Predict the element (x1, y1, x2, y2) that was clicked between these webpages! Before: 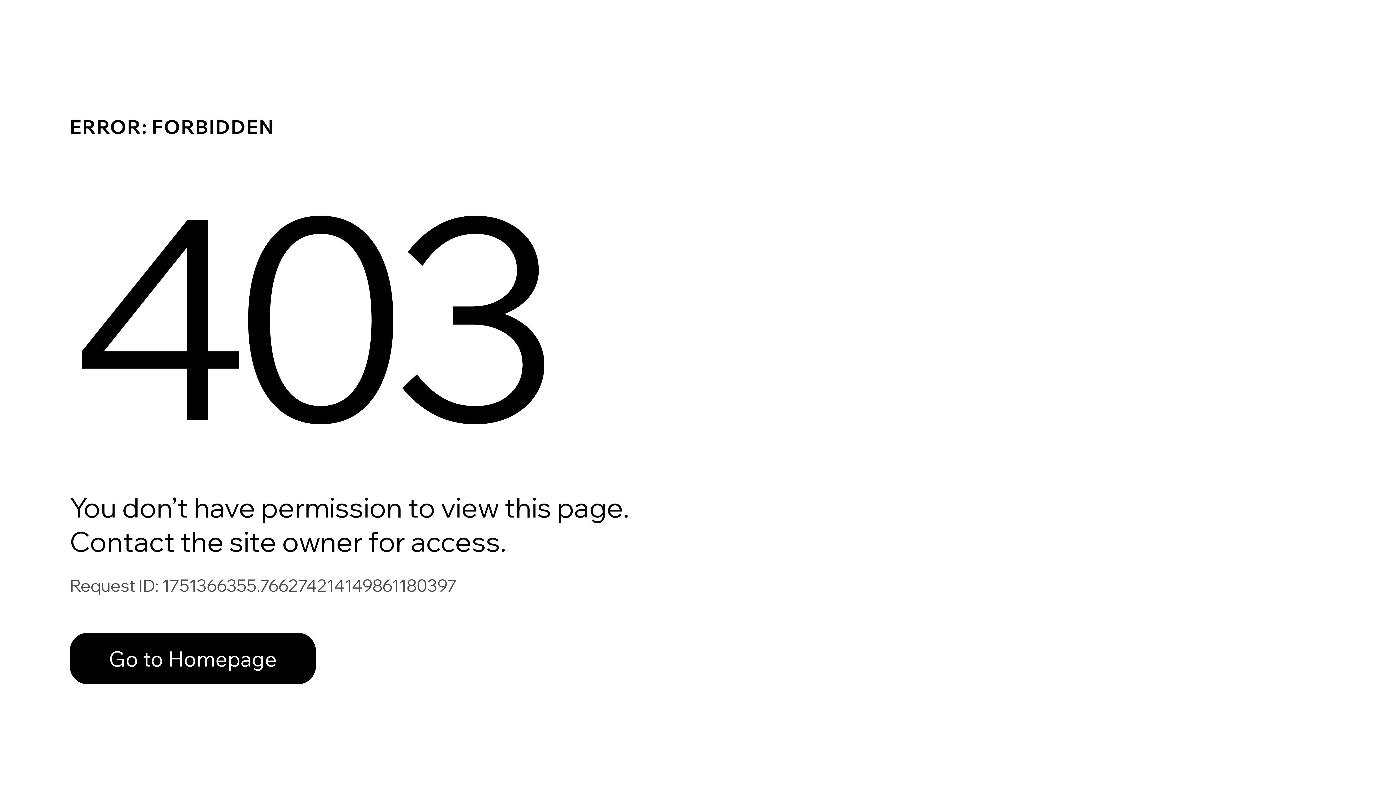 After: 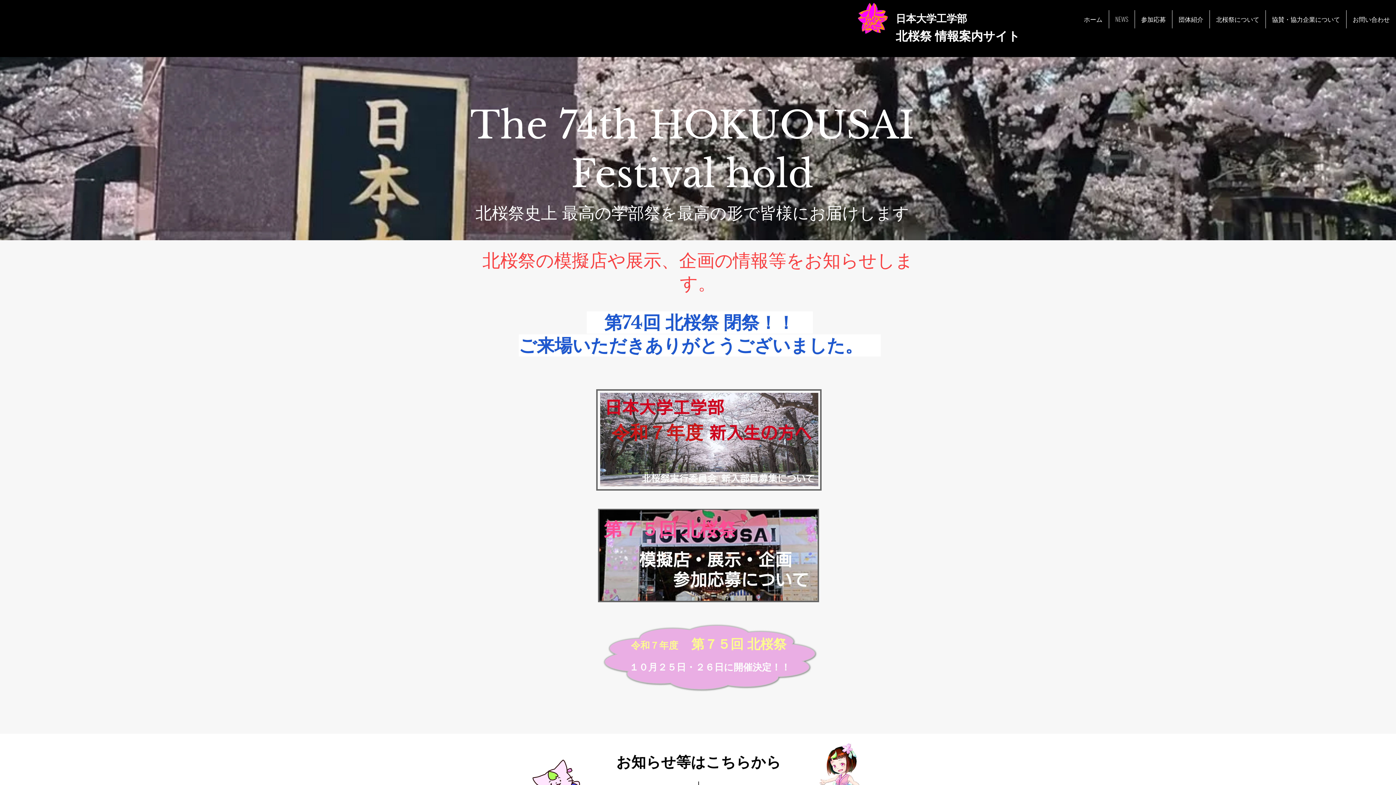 Action: bbox: (69, 617, 768, 694) label: Go to Homepage